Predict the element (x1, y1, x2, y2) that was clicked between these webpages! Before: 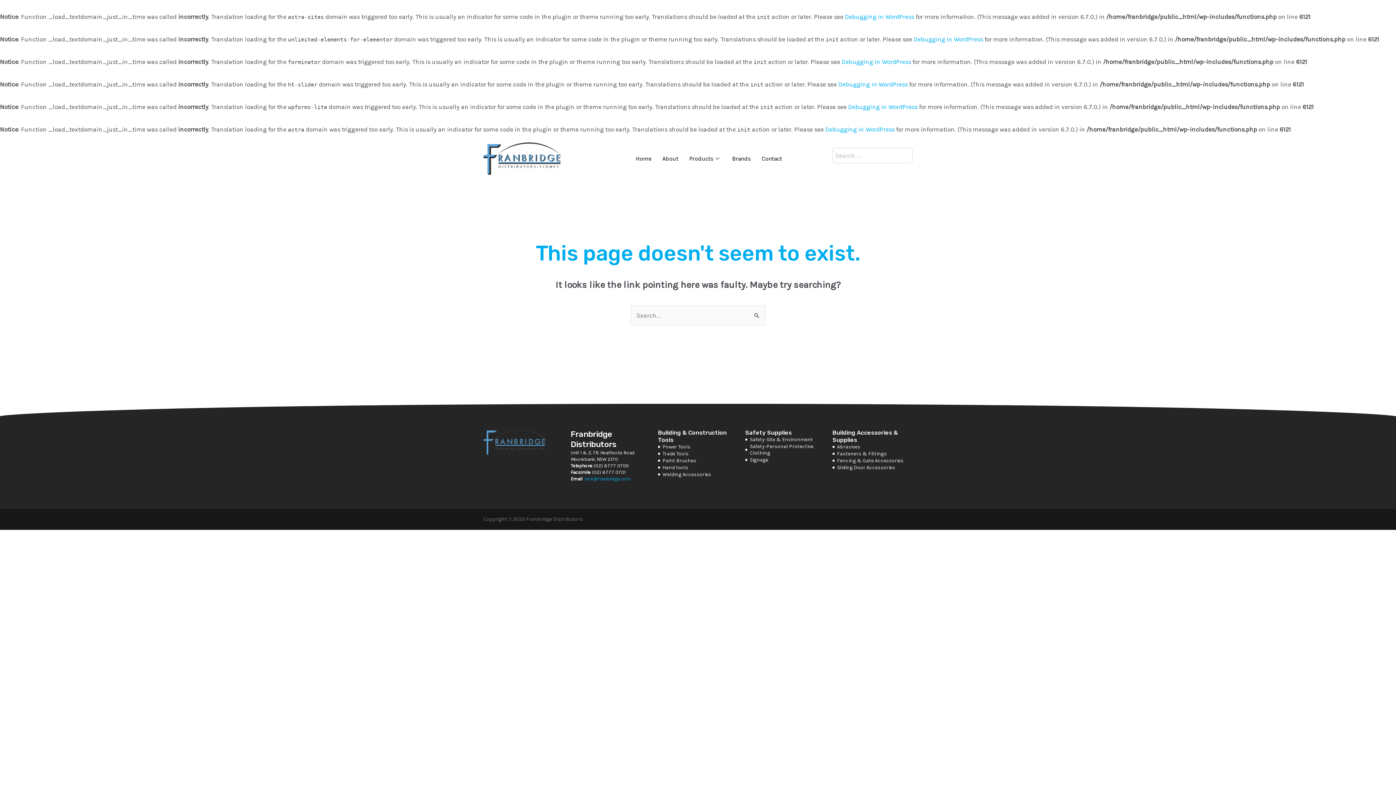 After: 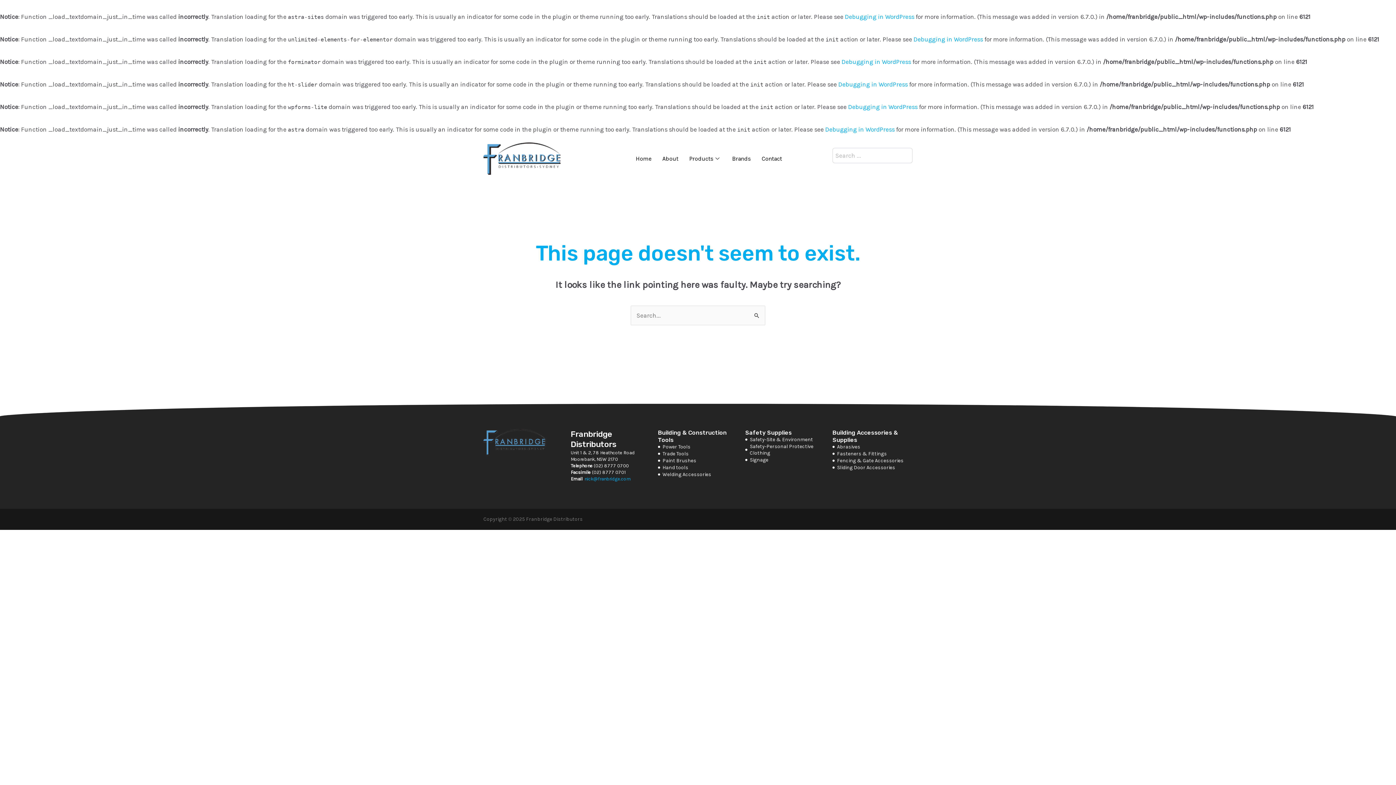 Action: label: nick@franbridge.com bbox: (584, 476, 630, 481)